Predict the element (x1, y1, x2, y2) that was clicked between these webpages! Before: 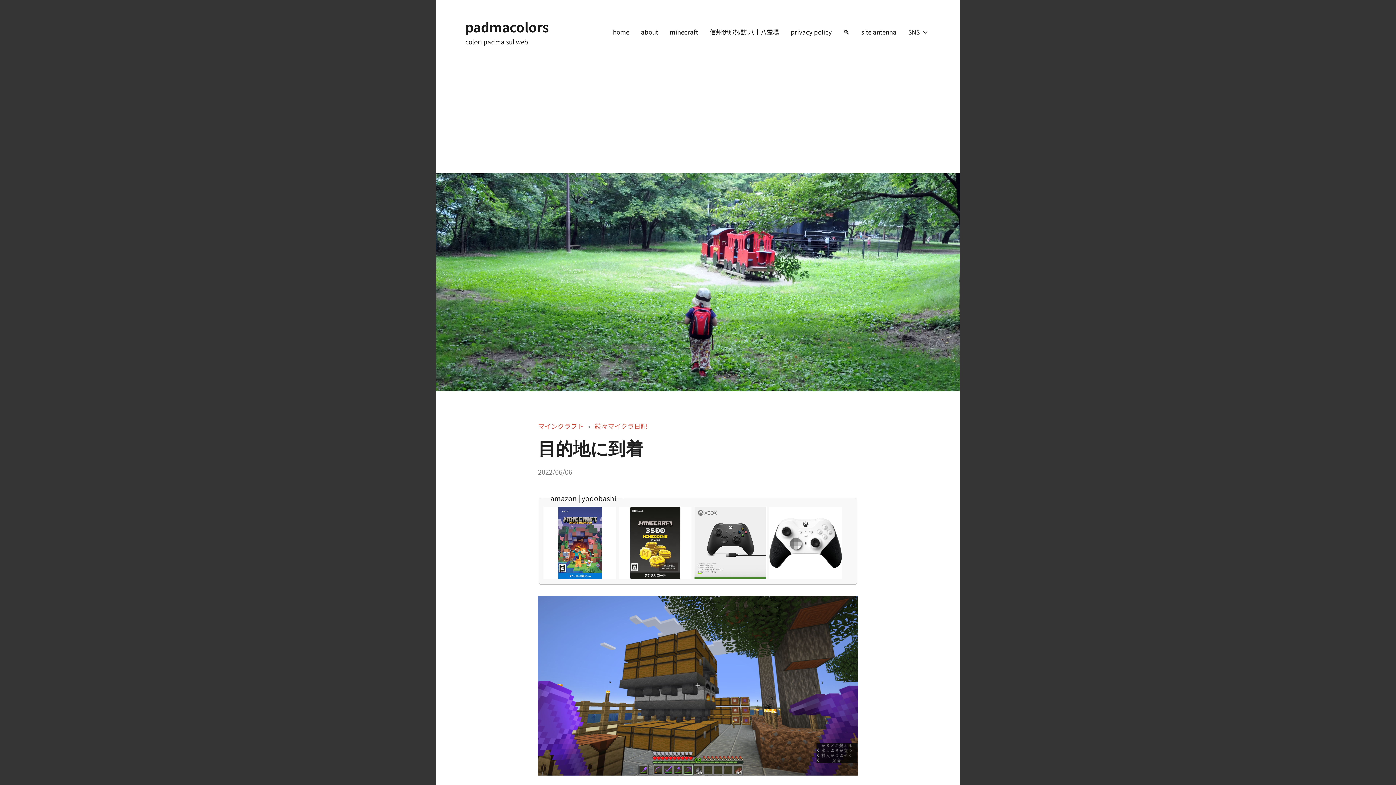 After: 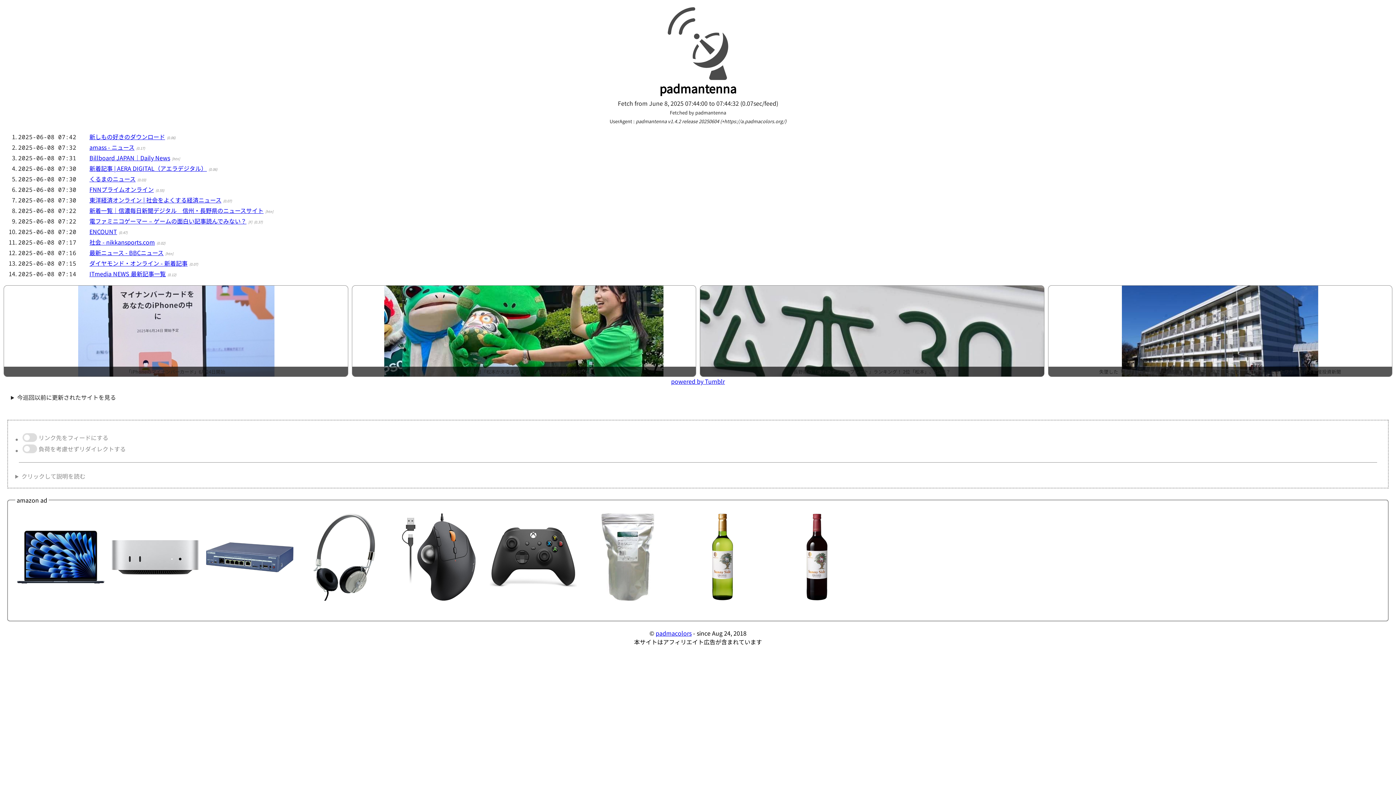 Action: bbox: (861, 25, 896, 39) label: site antenna